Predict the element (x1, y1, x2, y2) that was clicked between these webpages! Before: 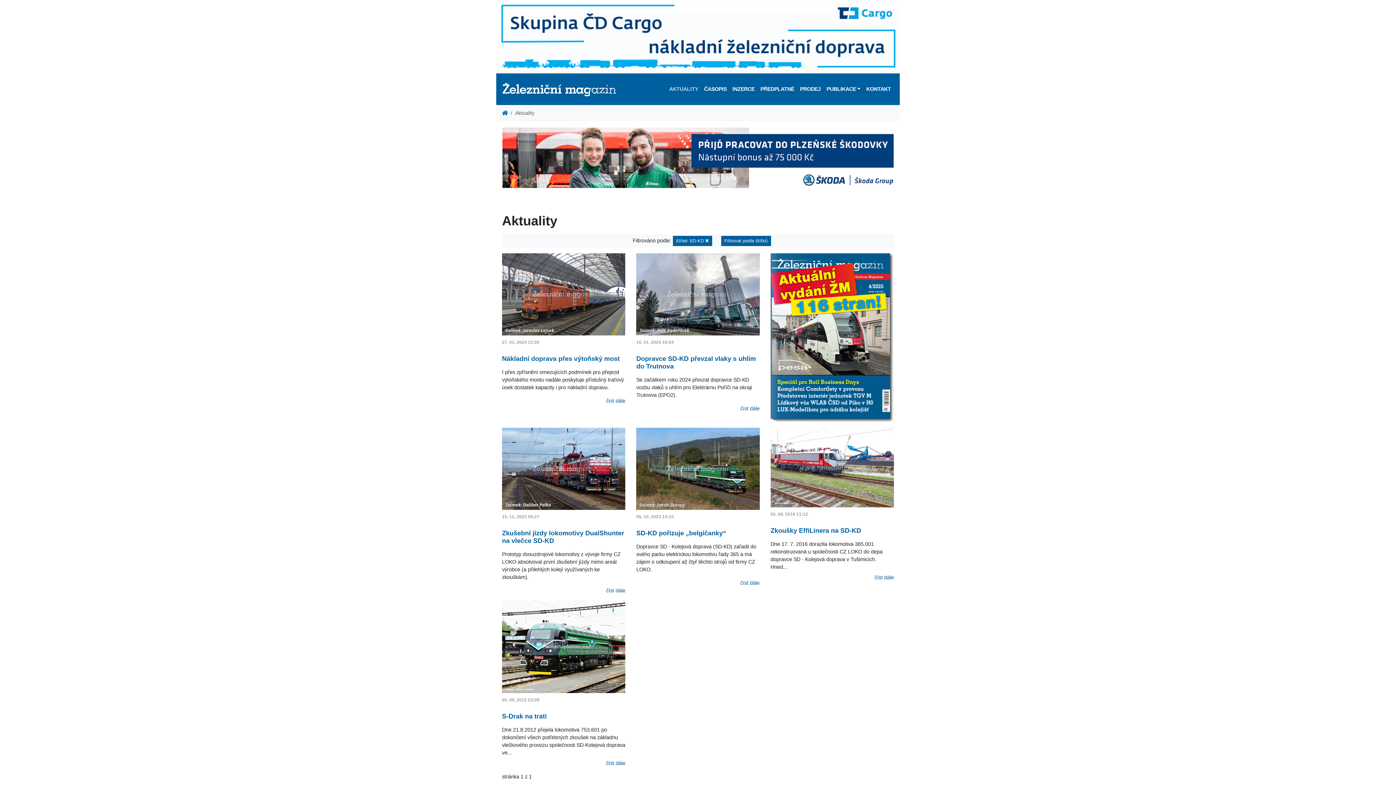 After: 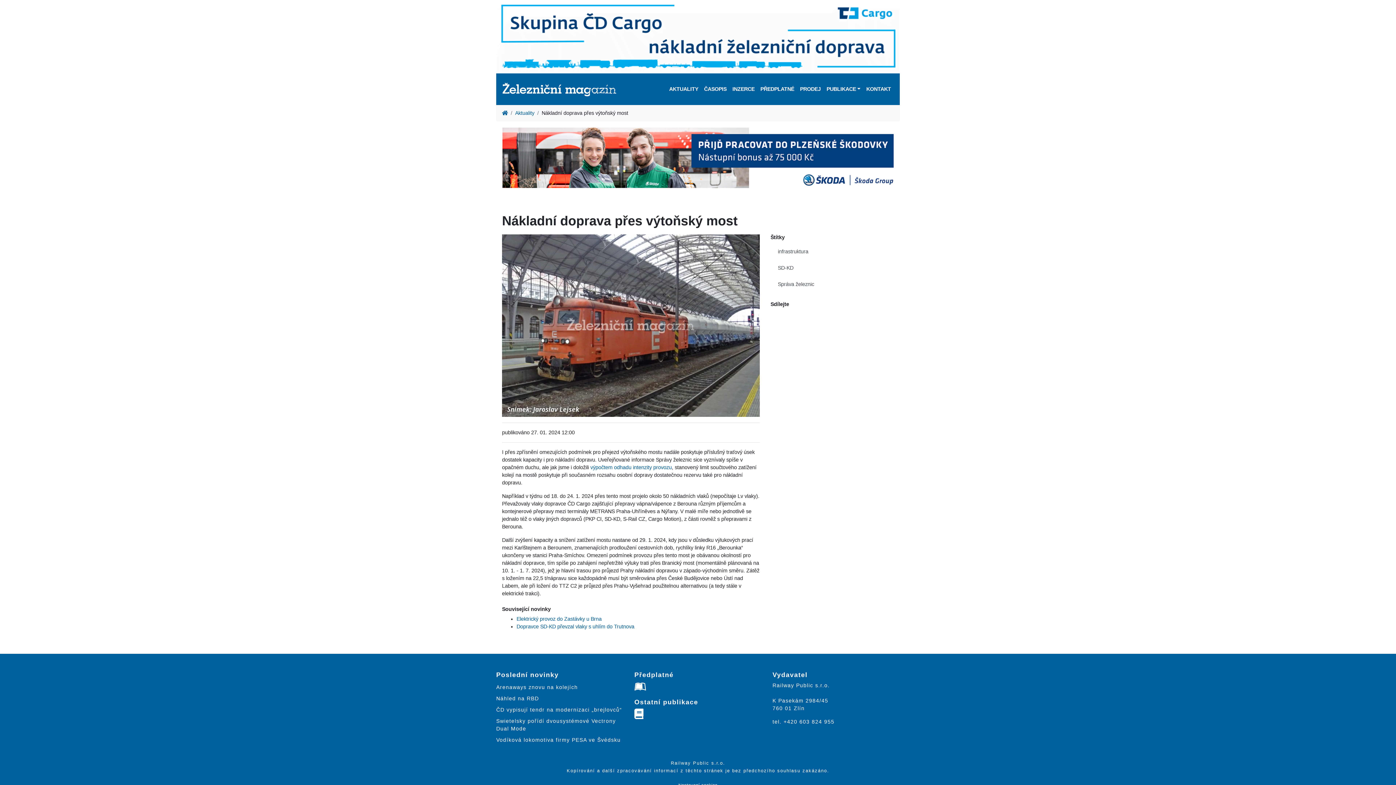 Action: bbox: (502, 253, 625, 335)